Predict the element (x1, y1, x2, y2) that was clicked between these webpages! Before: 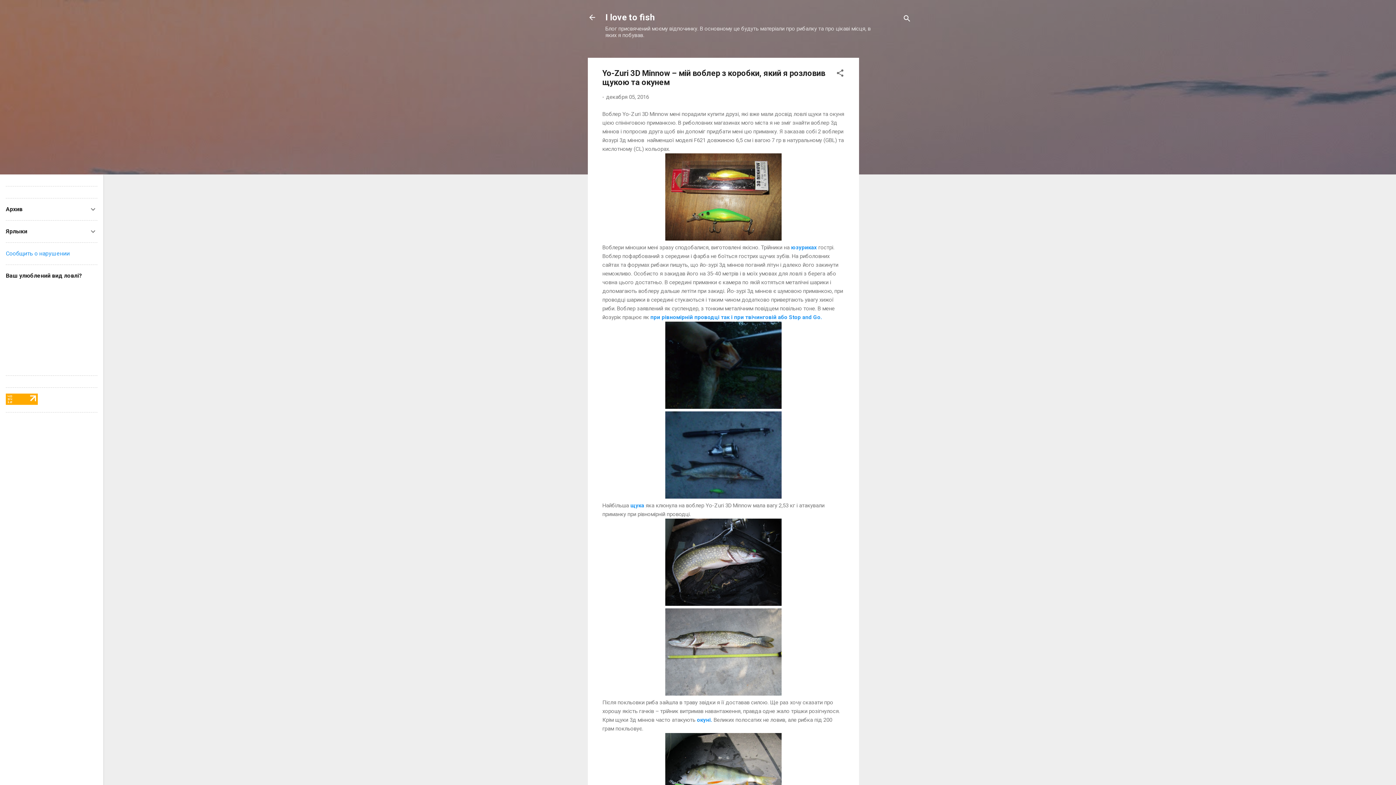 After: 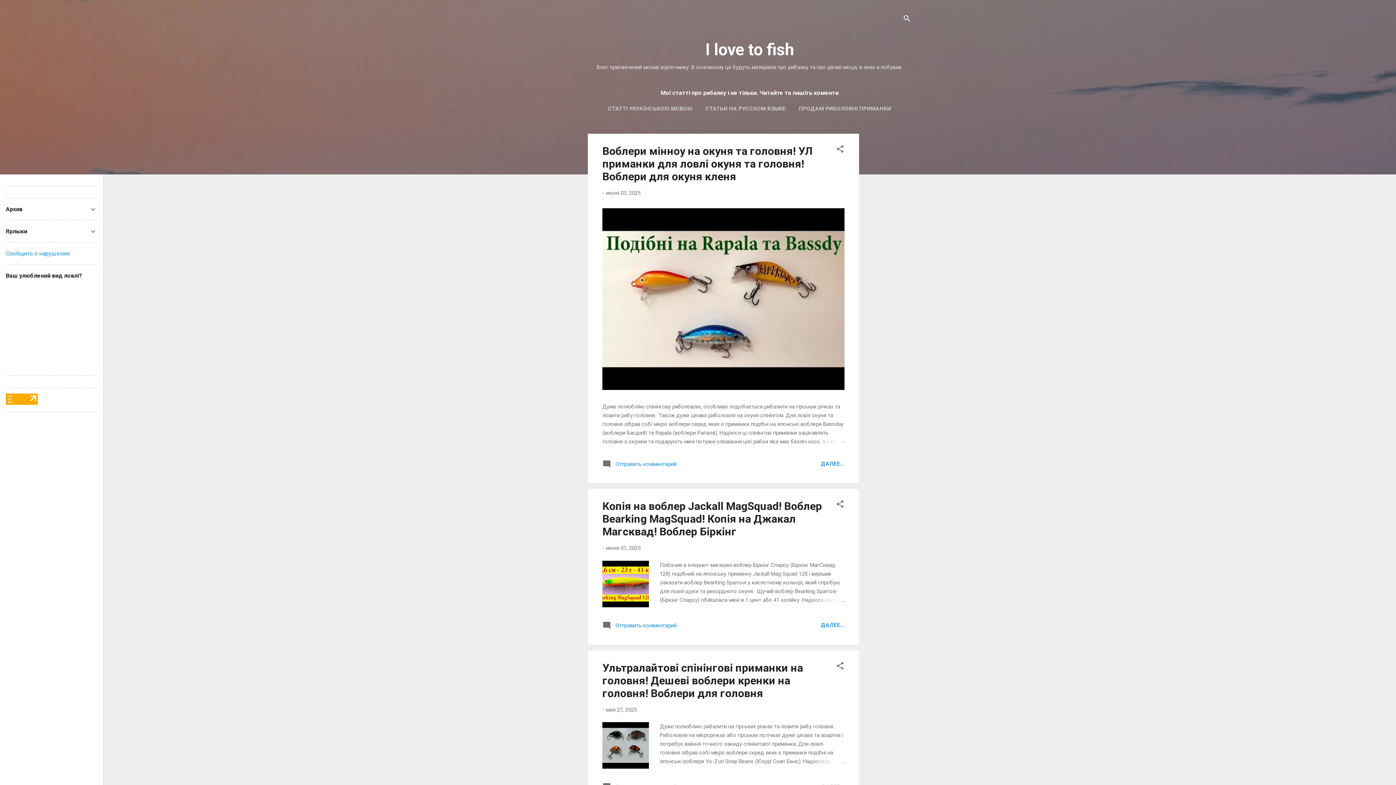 Action: bbox: (588, 13, 596, 23)